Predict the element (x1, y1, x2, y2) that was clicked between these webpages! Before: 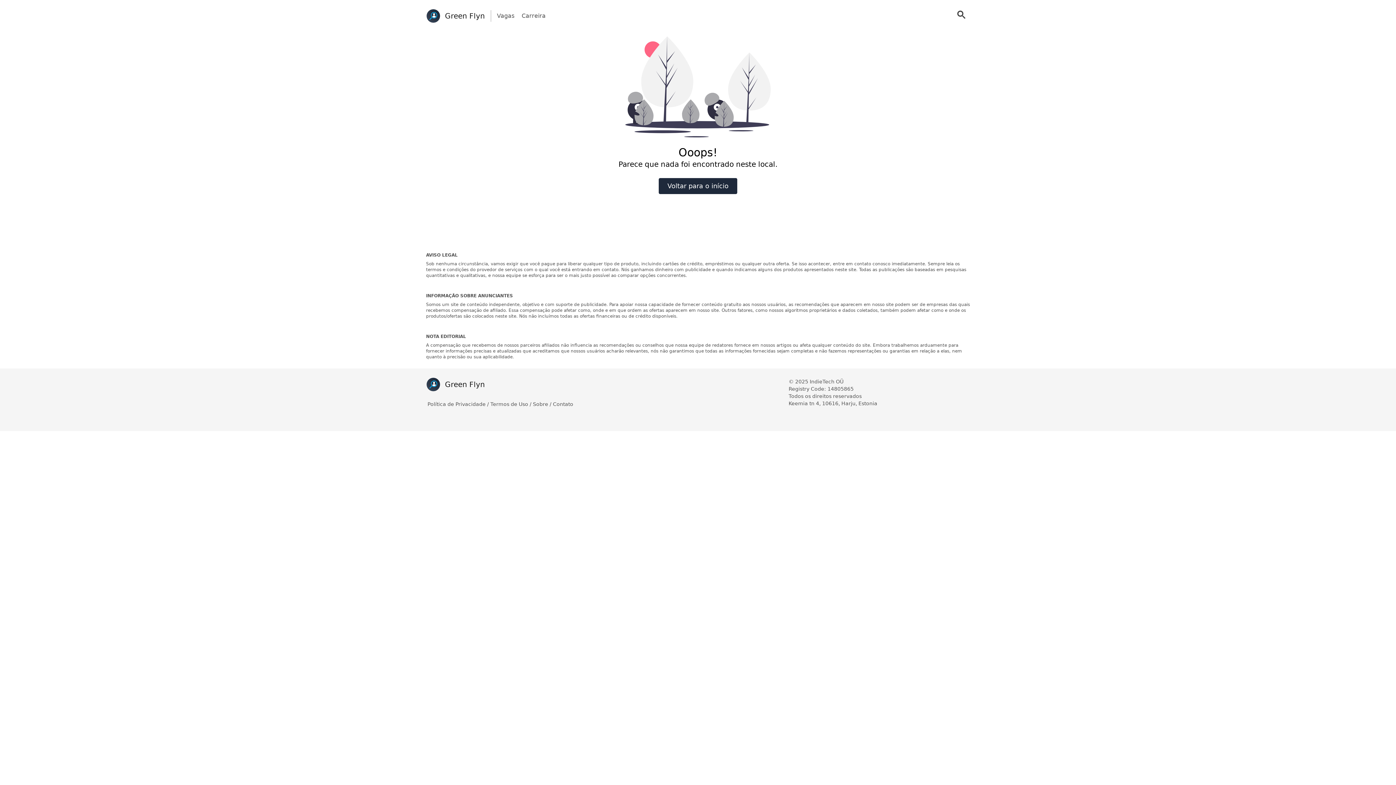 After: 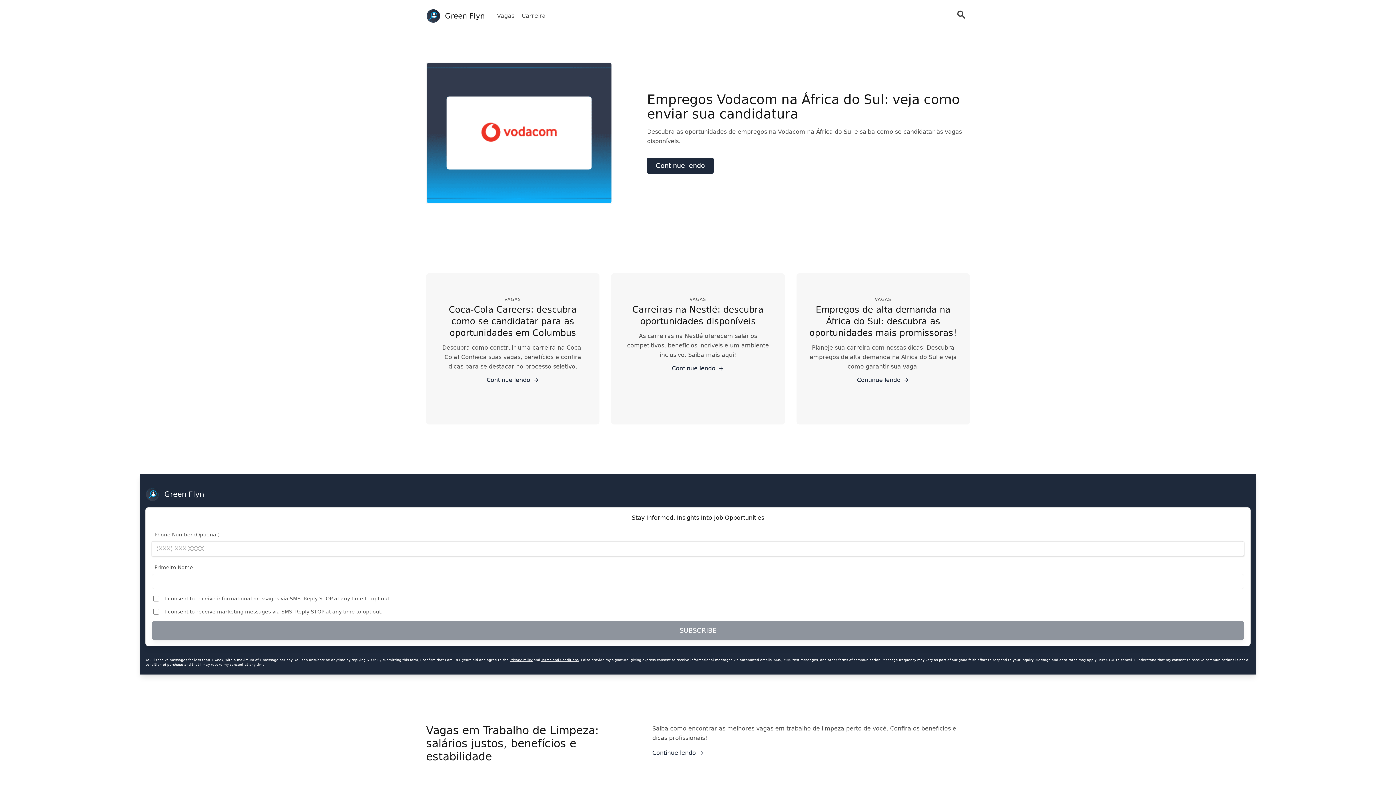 Action: bbox: (427, 169, 968, 202) label: Voltar para o início